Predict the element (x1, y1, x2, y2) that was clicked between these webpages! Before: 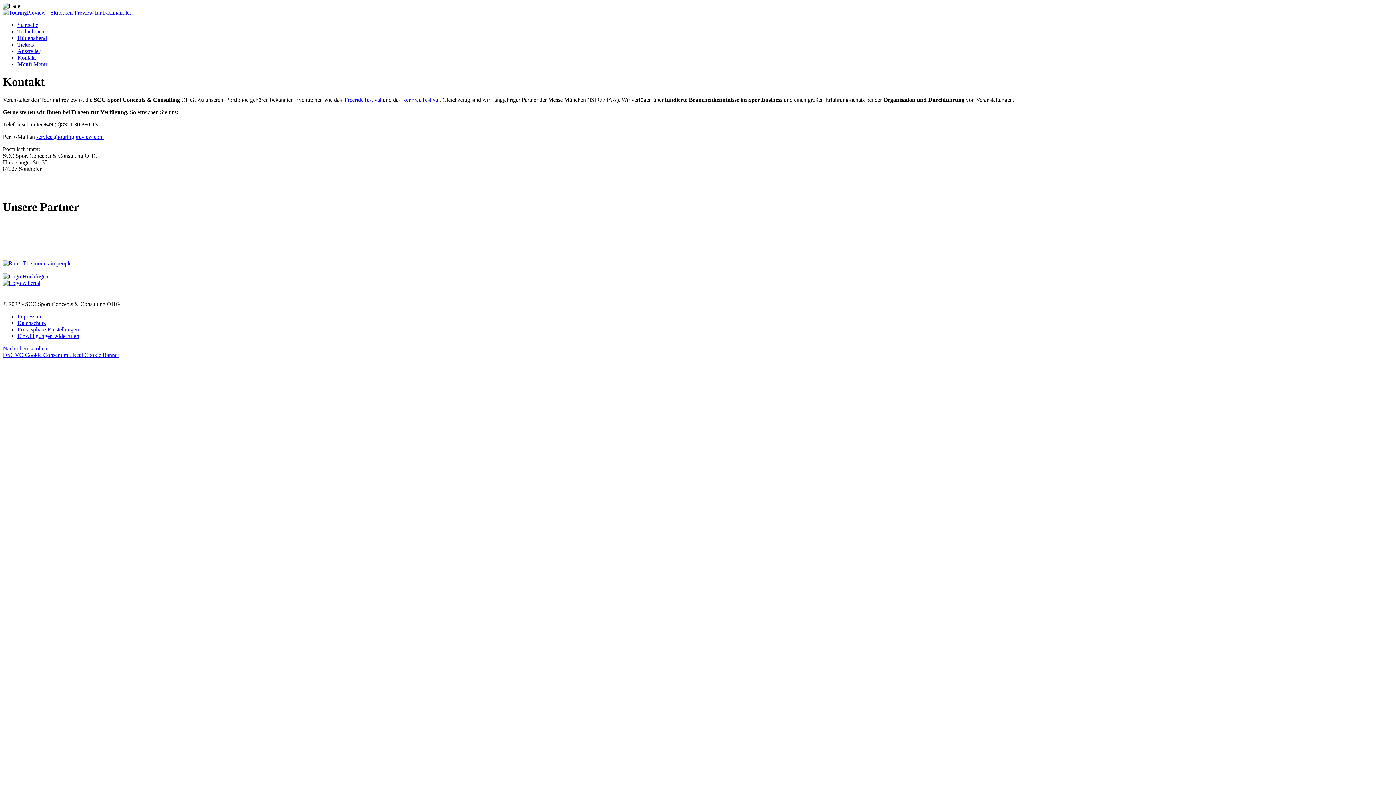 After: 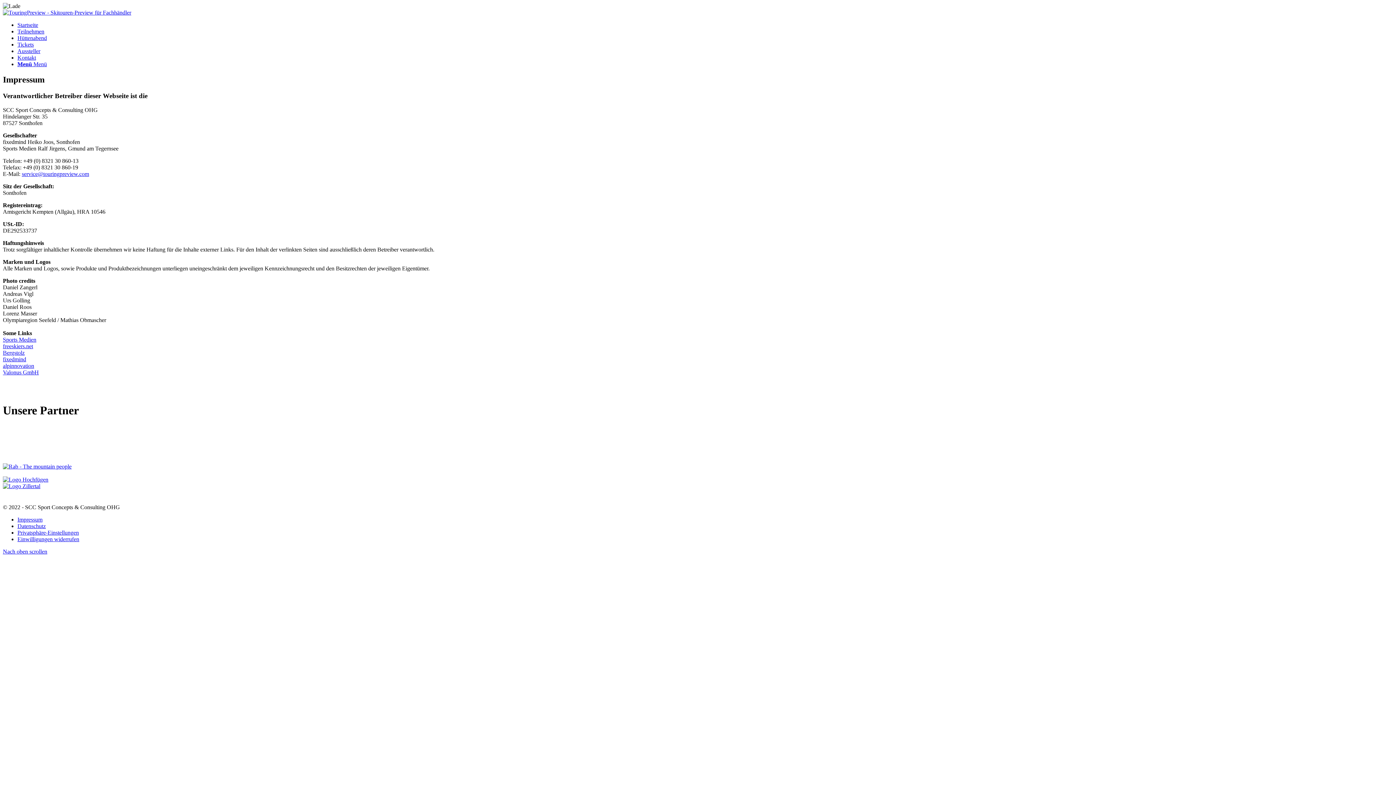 Action: bbox: (17, 313, 42, 319) label: Impressum